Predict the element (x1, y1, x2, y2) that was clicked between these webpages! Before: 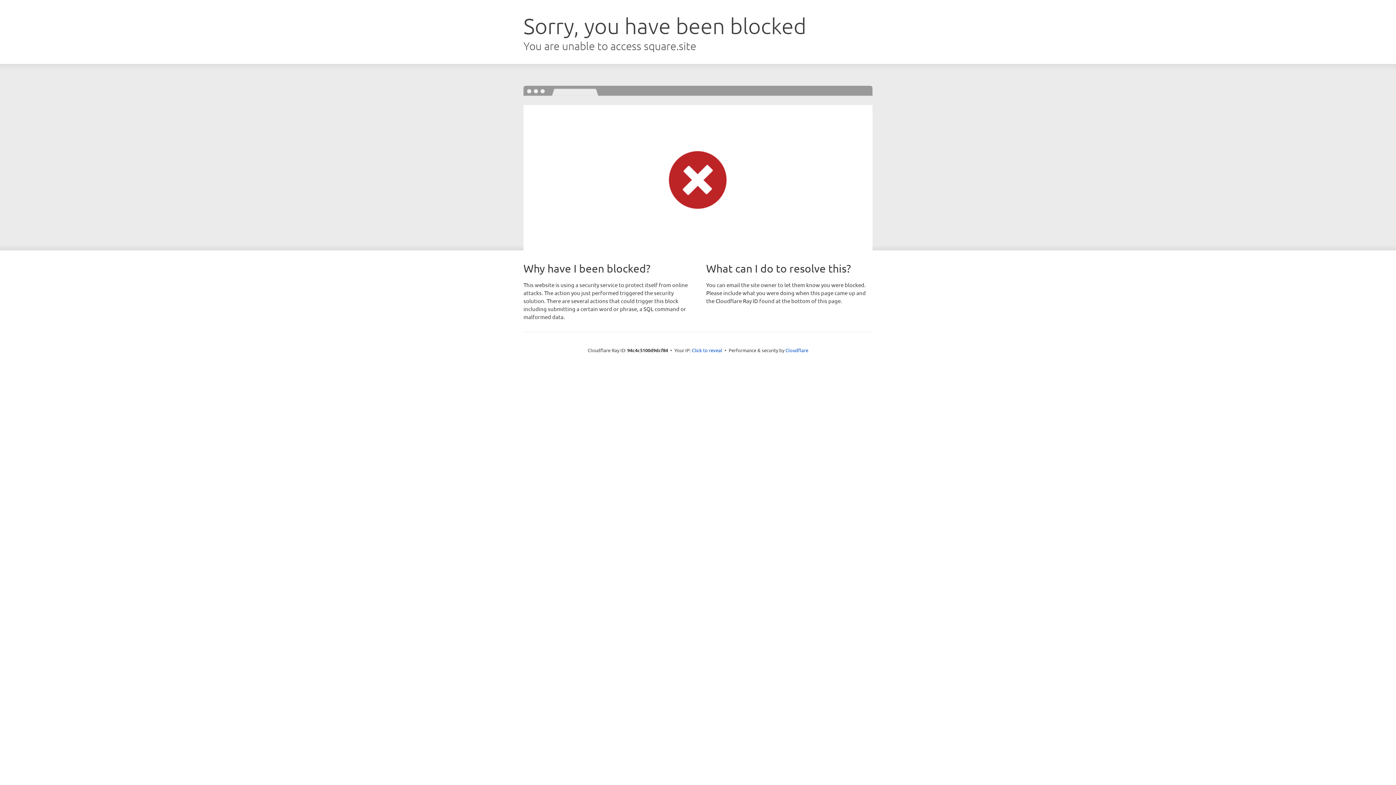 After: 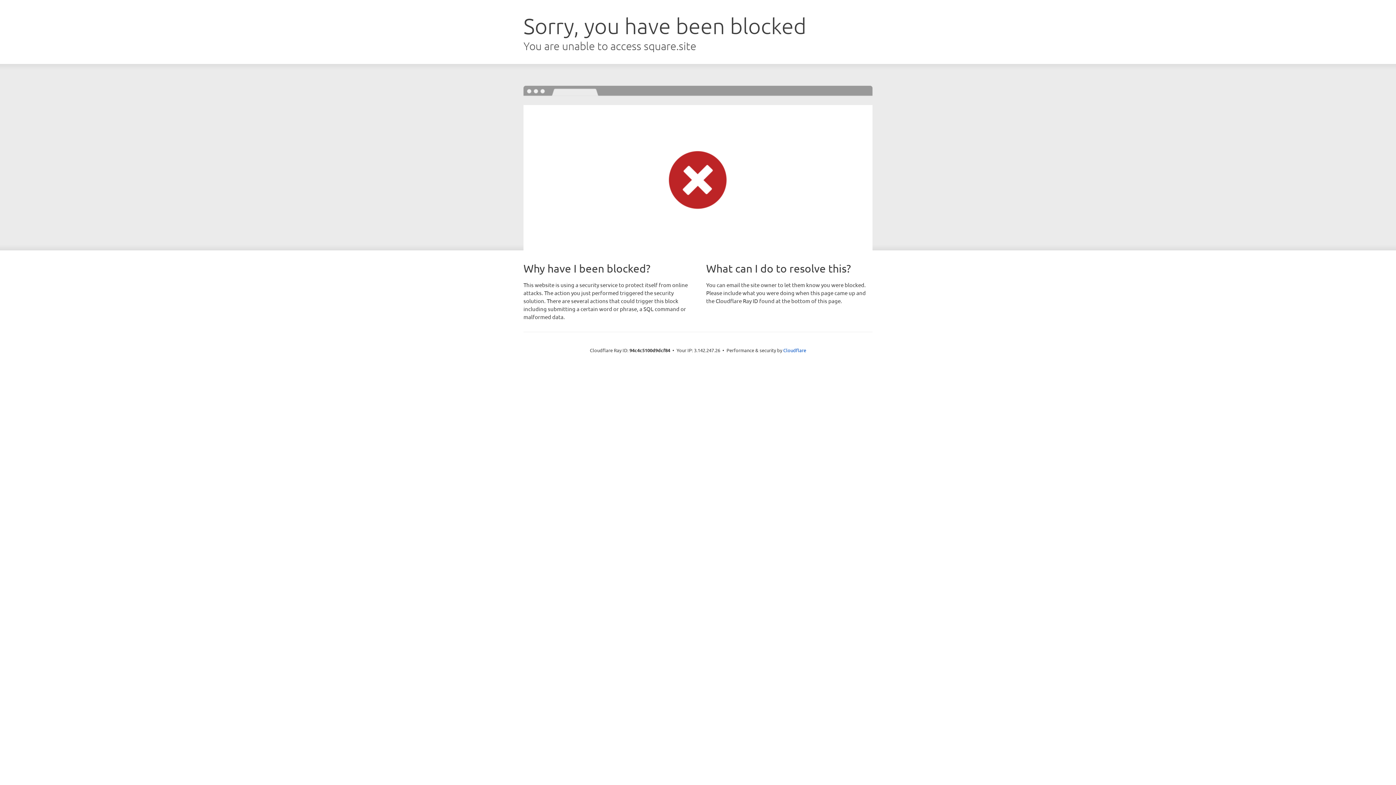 Action: label: Click to reveal bbox: (692, 346, 722, 353)